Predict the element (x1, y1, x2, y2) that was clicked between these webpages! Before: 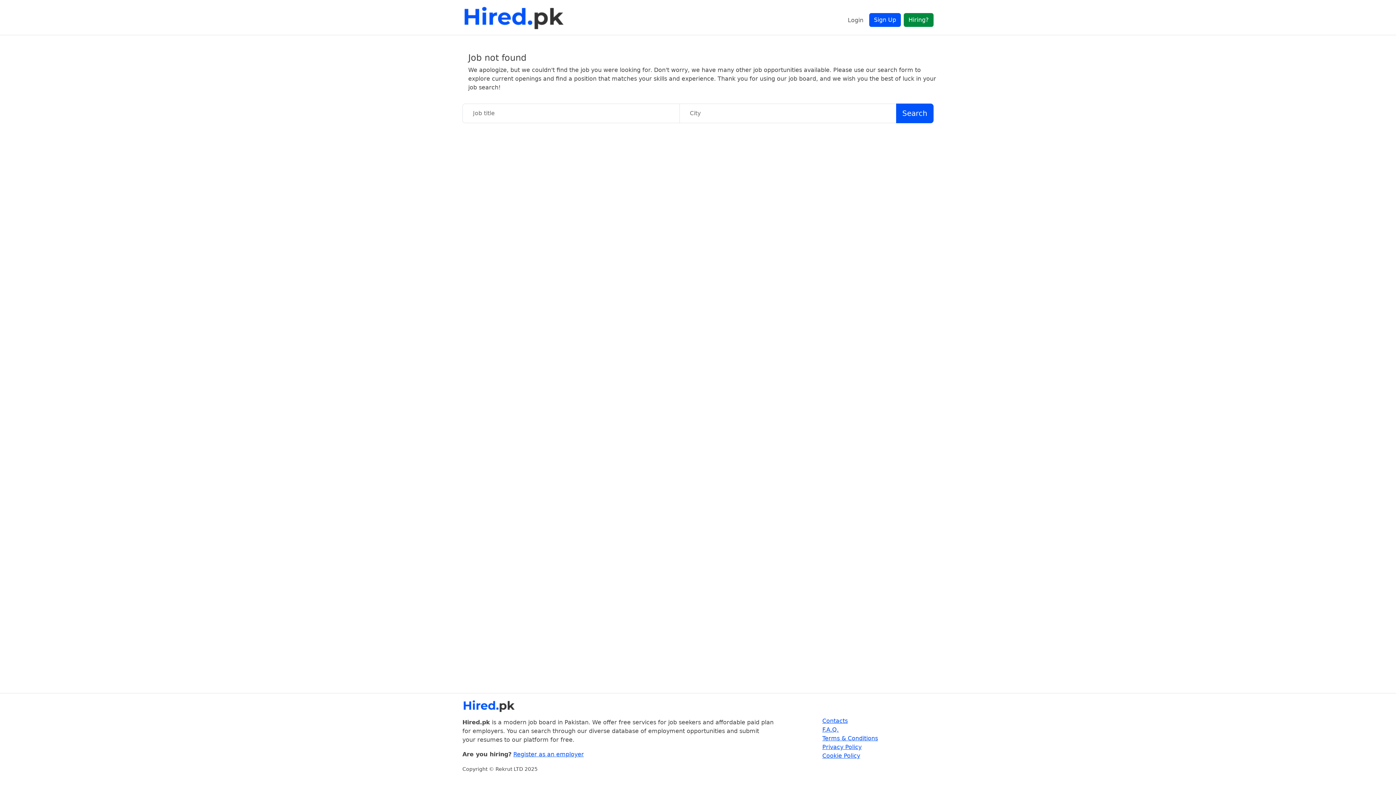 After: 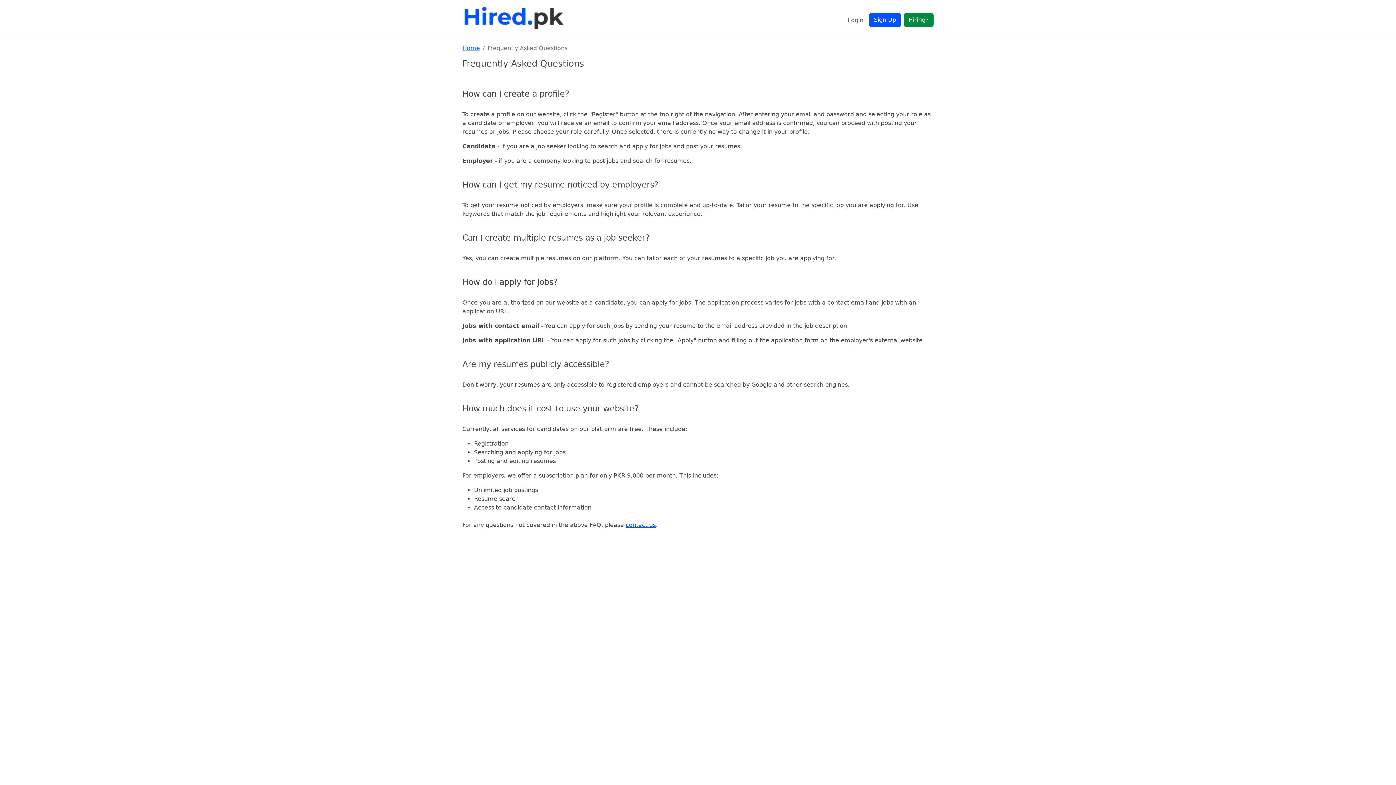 Action: bbox: (822, 726, 838, 733) label: F.A.Q.